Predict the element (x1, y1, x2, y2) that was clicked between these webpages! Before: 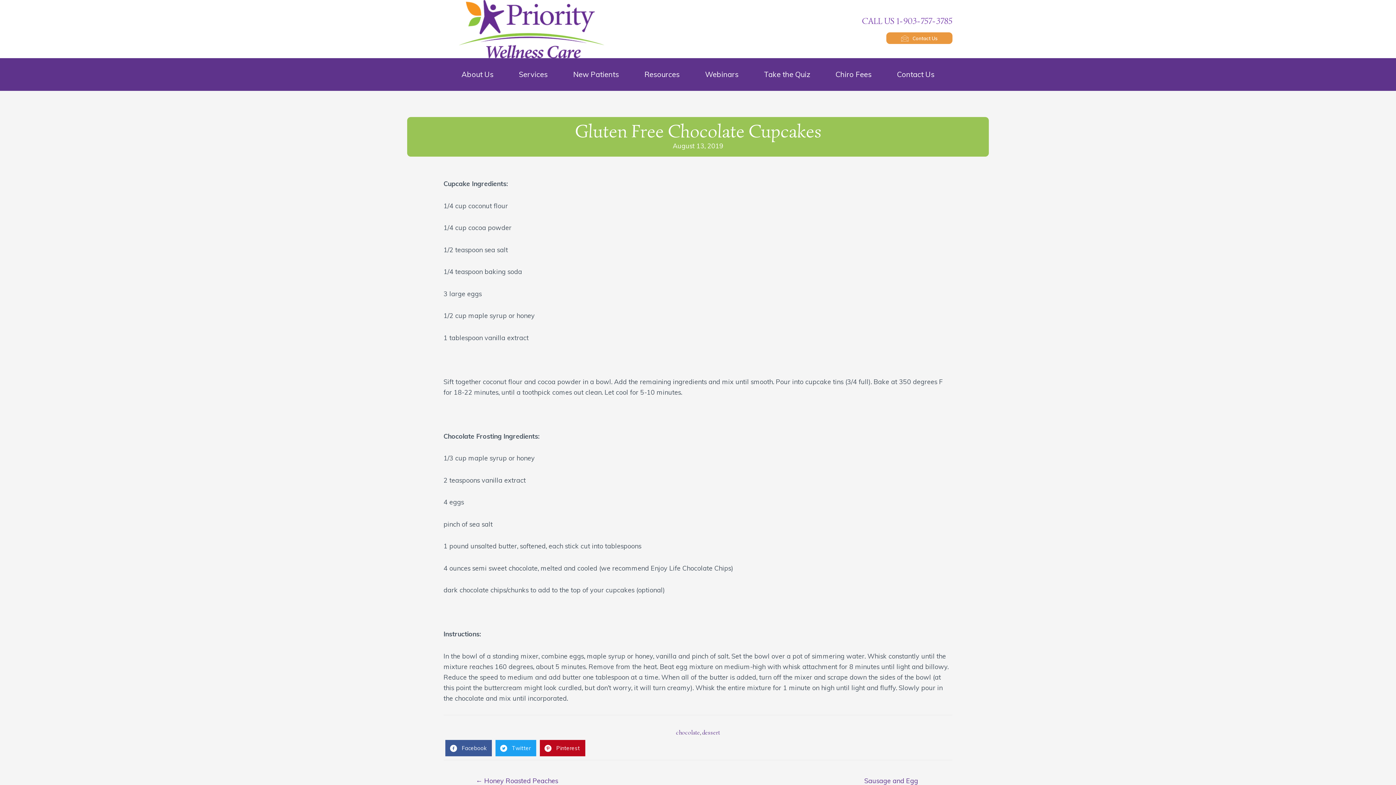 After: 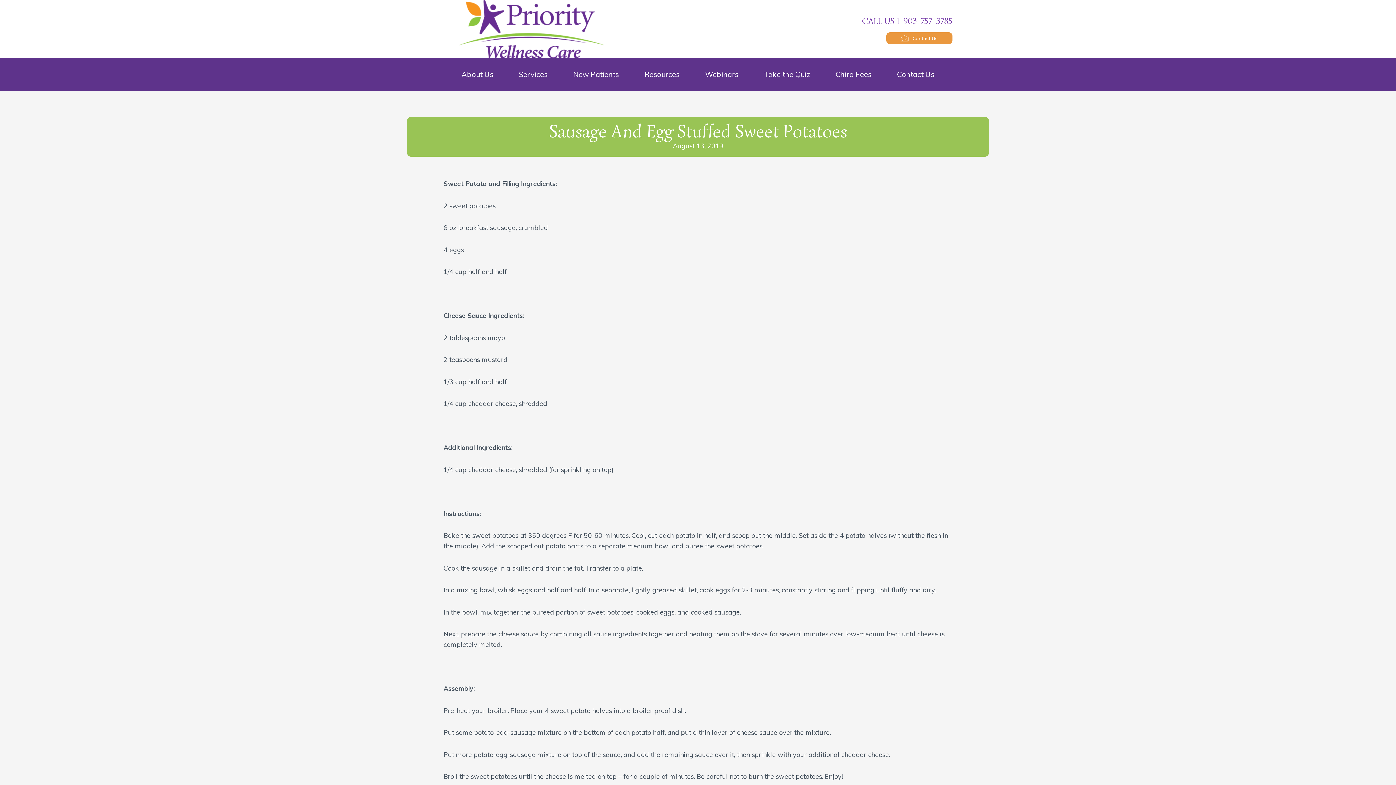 Action: bbox: (852, 774, 930, 789) label: Sausage and Egg Stuffed Sweet Potatoes →